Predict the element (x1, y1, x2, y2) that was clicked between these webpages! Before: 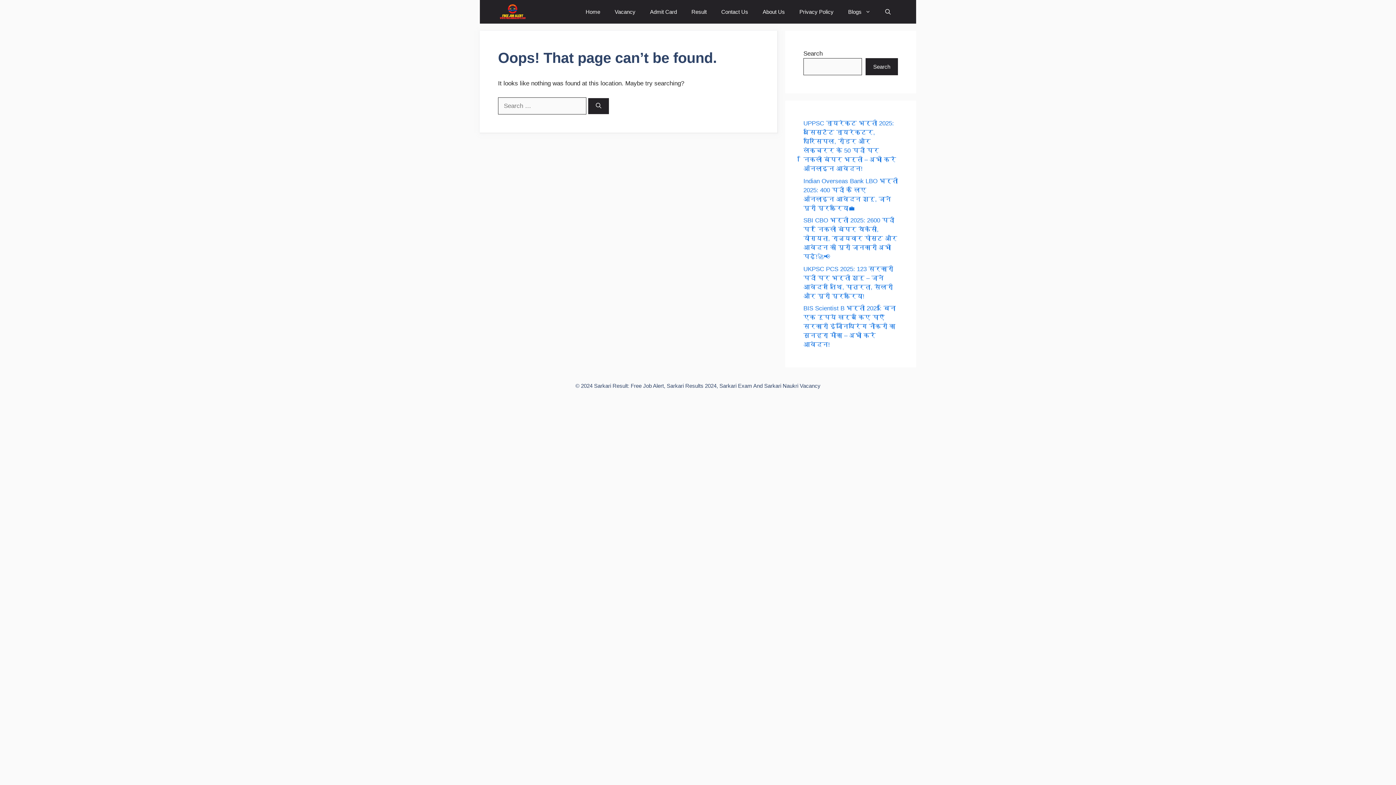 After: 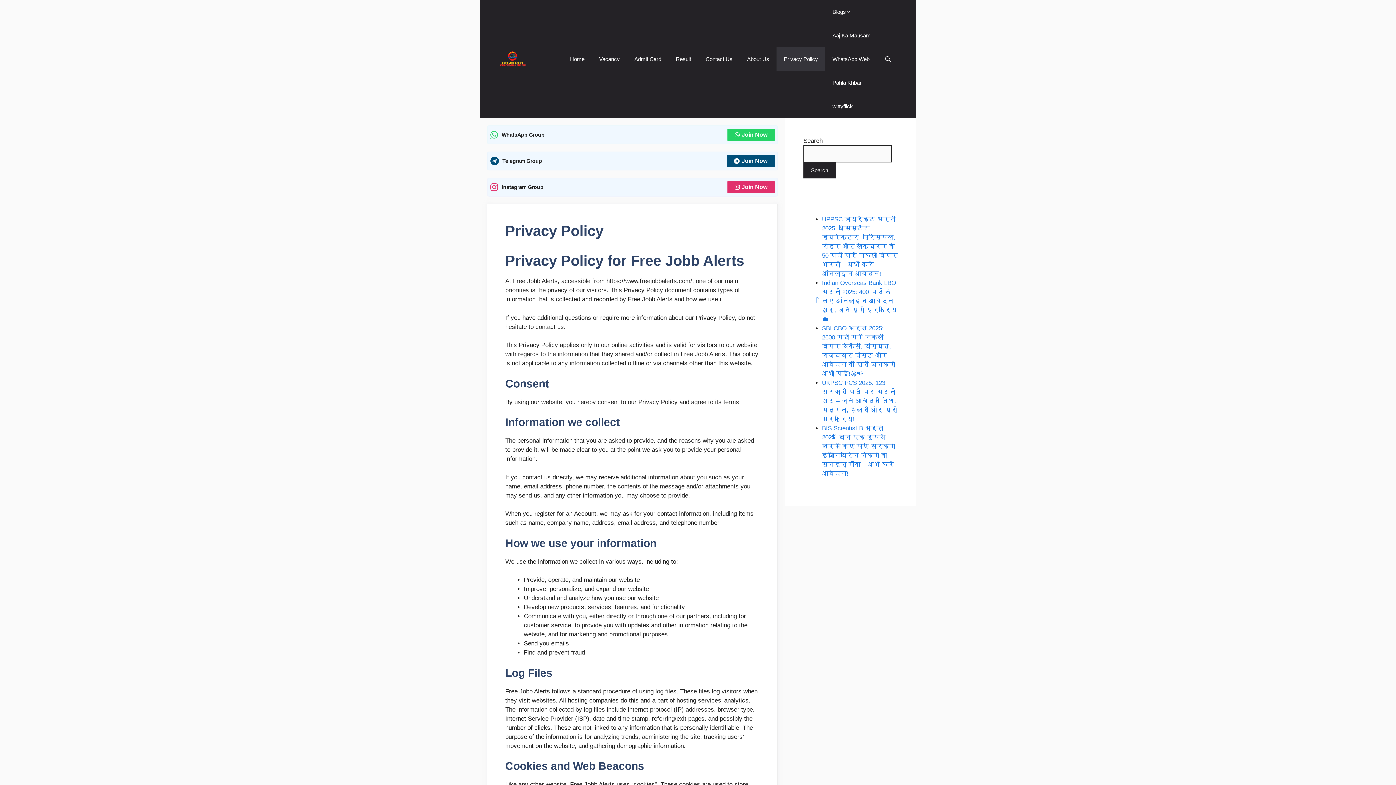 Action: bbox: (792, 0, 841, 23) label: Privacy Policy